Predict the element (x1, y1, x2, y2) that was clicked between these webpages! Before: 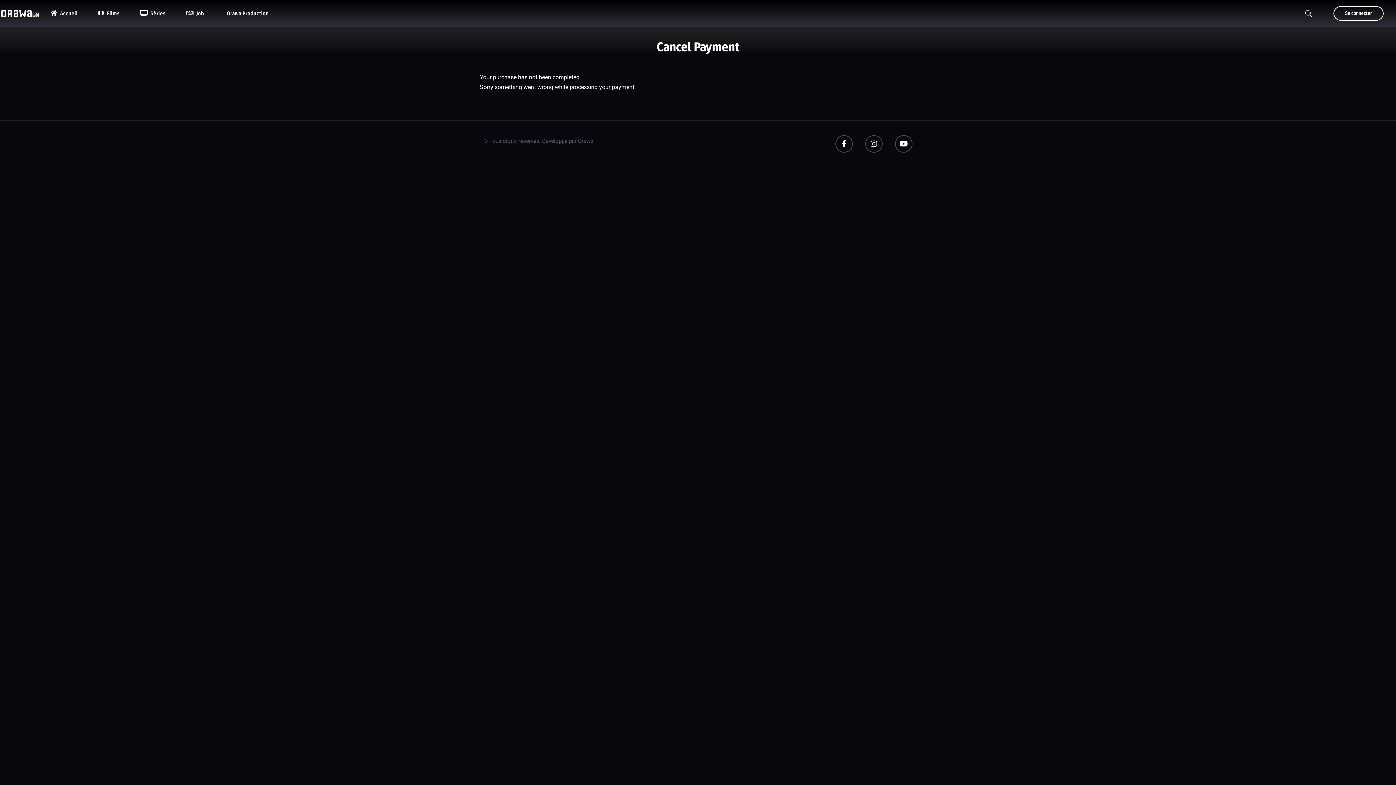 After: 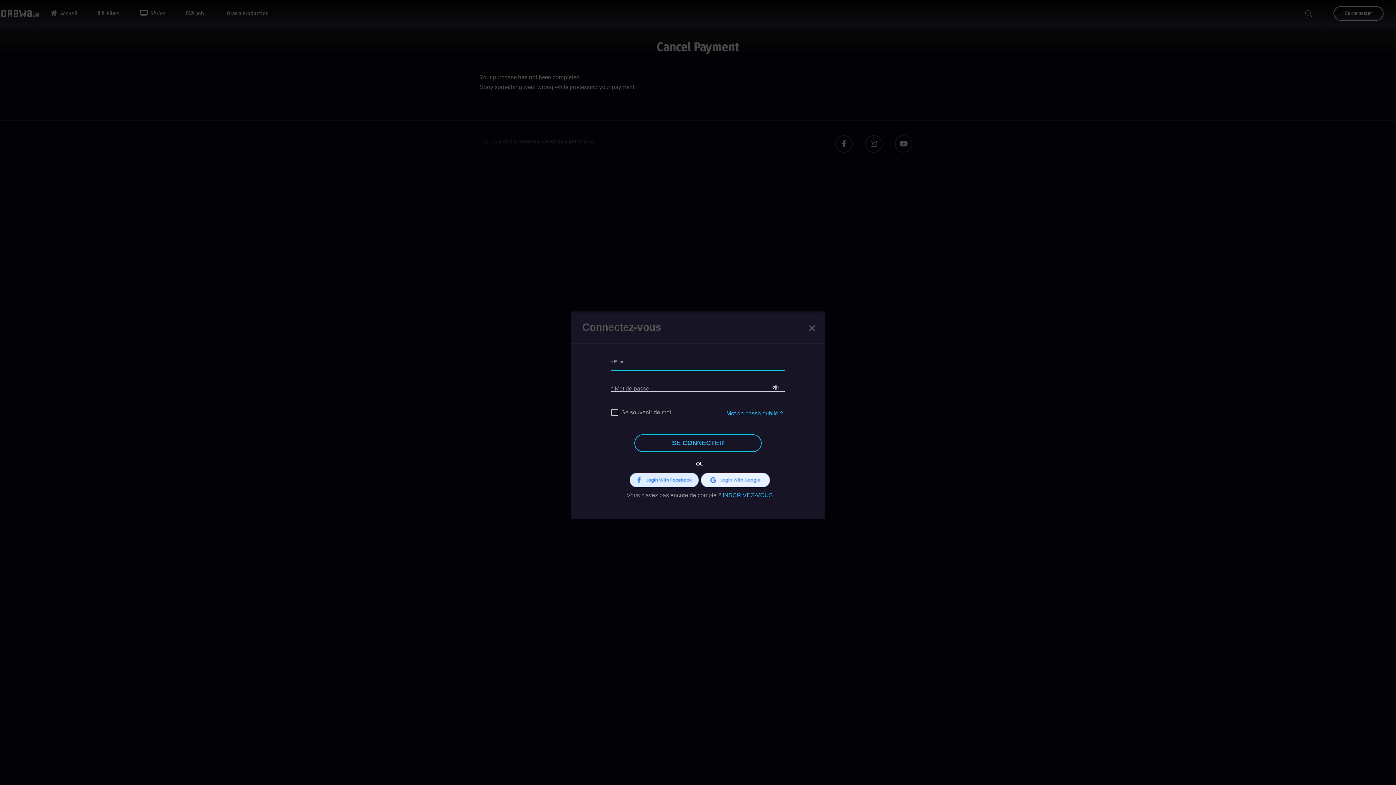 Action: bbox: (1333, 6, 1384, 20) label: Se connecter